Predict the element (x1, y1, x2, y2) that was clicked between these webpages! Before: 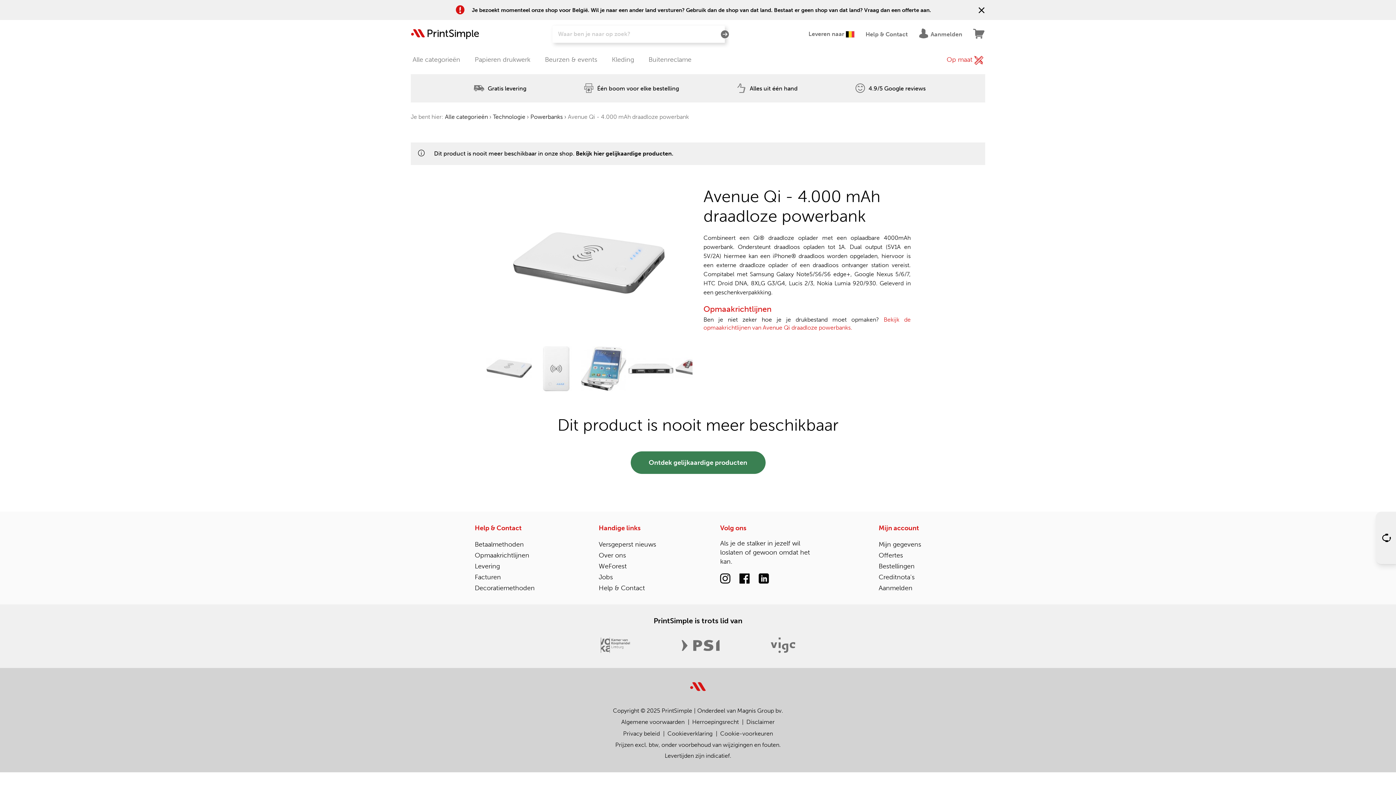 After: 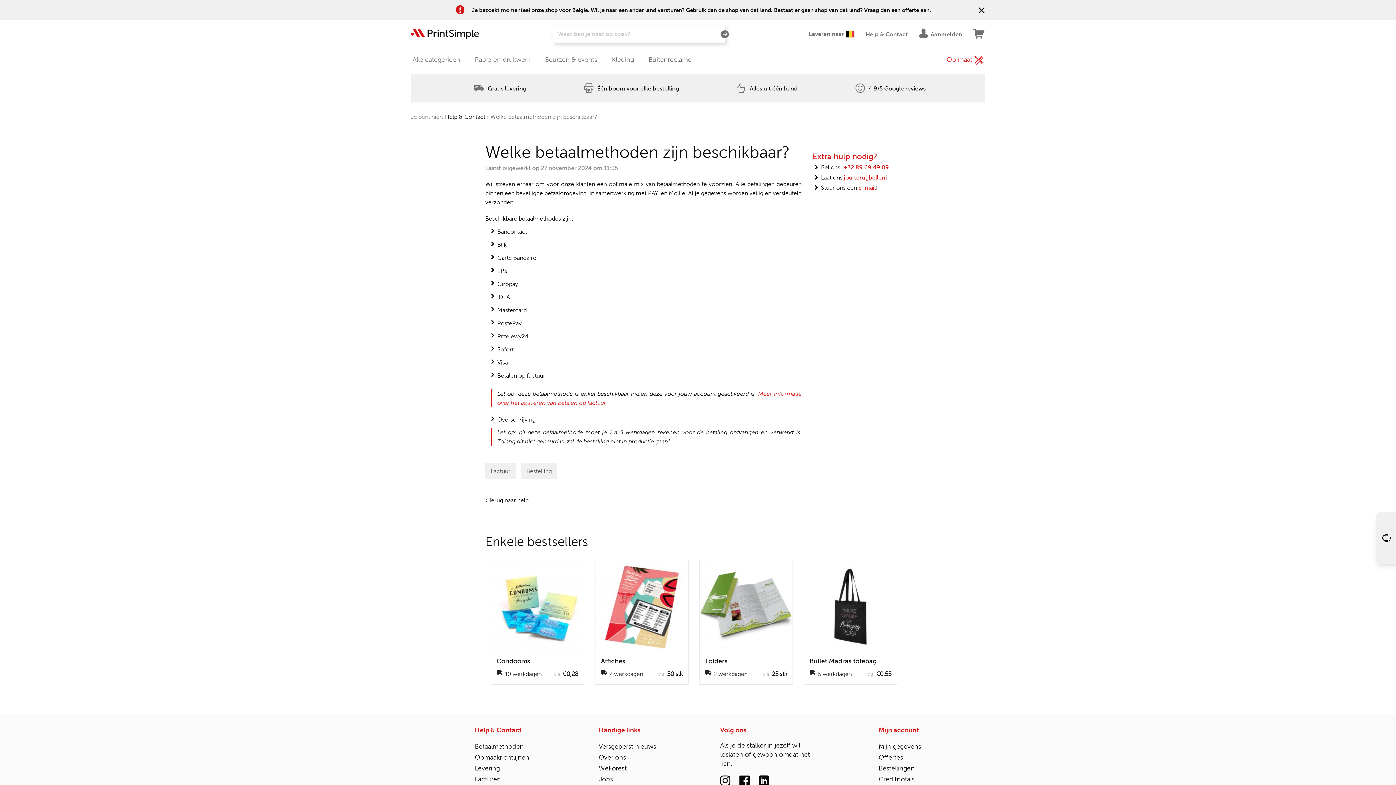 Action: bbox: (474, 539, 524, 550) label: Betaalmethoden